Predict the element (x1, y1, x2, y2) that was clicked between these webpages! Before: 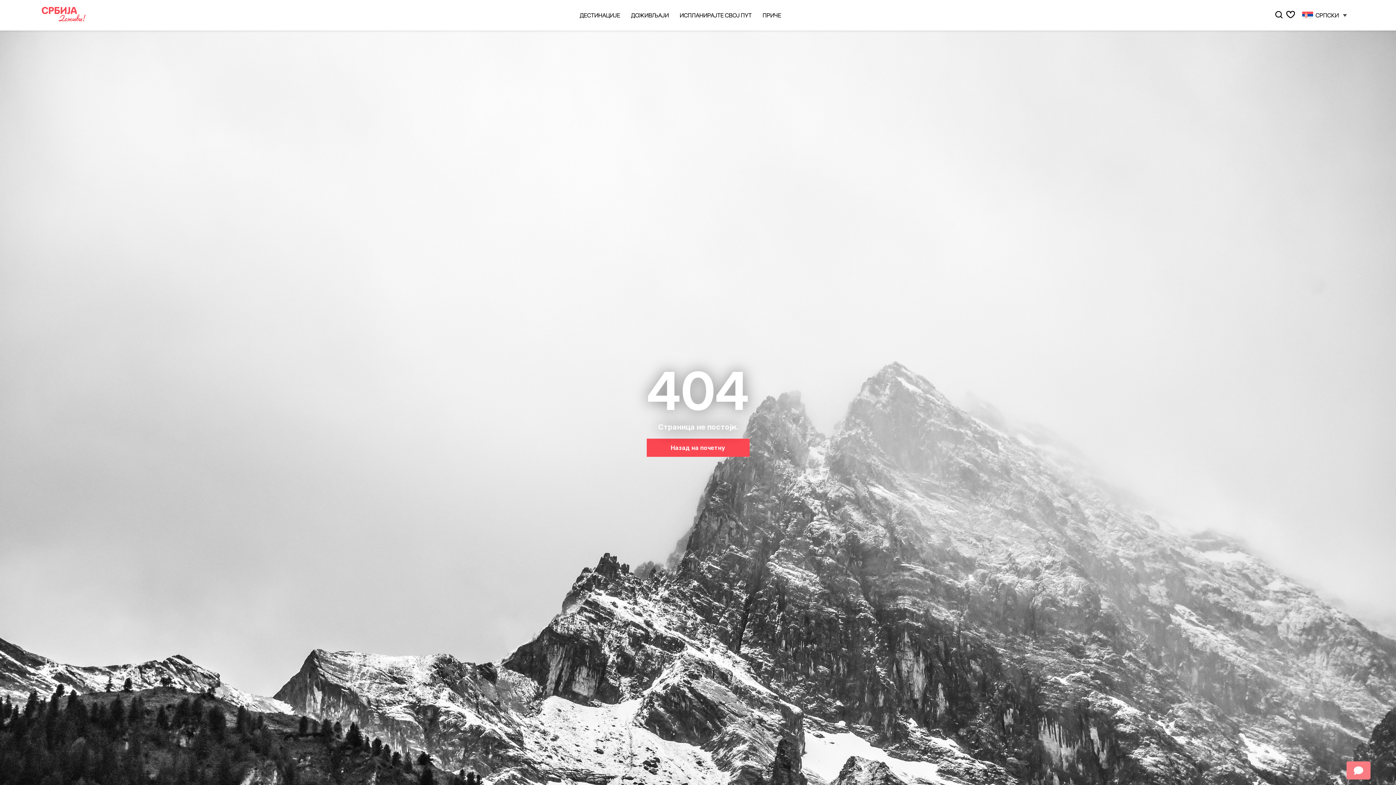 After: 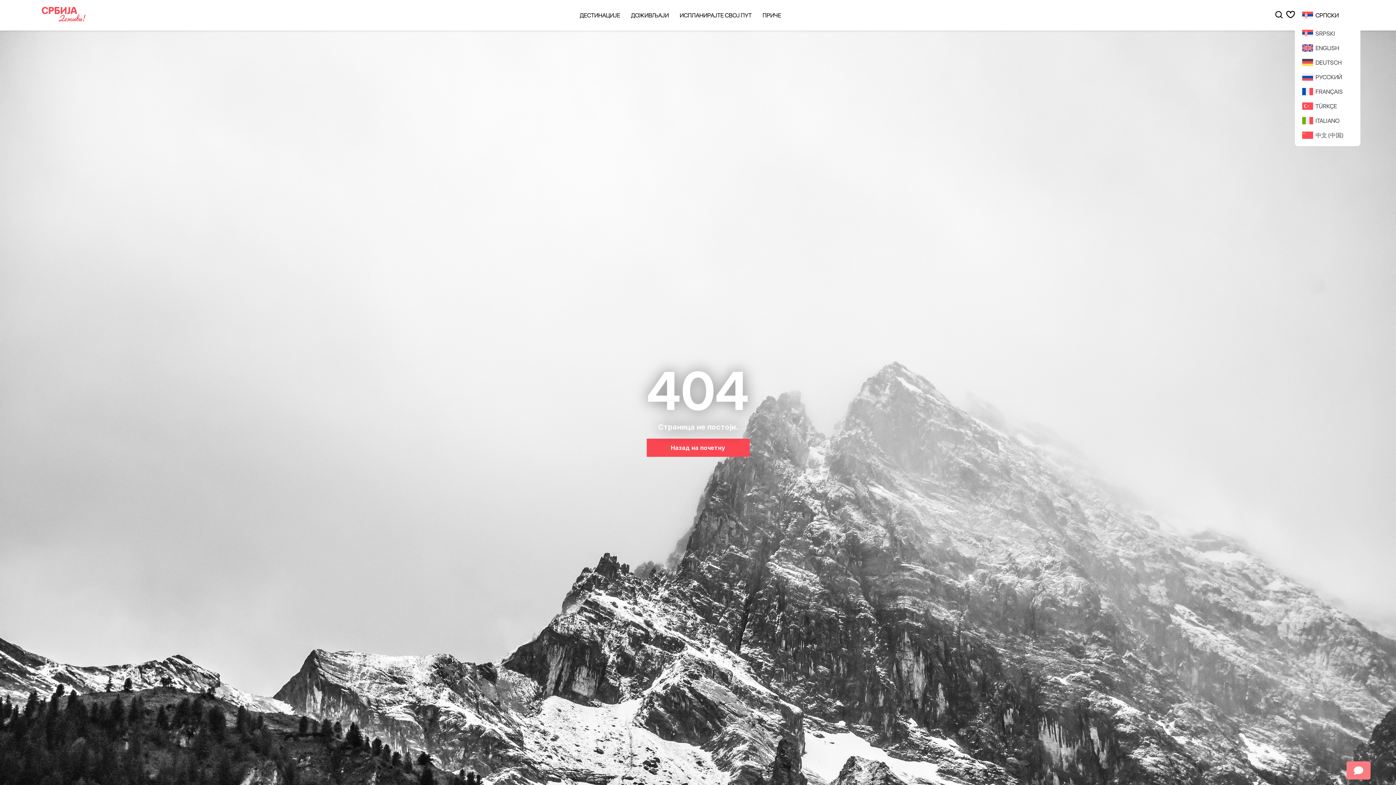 Action: label: СРПСКИ bbox: (1298, 9, 1350, 20)